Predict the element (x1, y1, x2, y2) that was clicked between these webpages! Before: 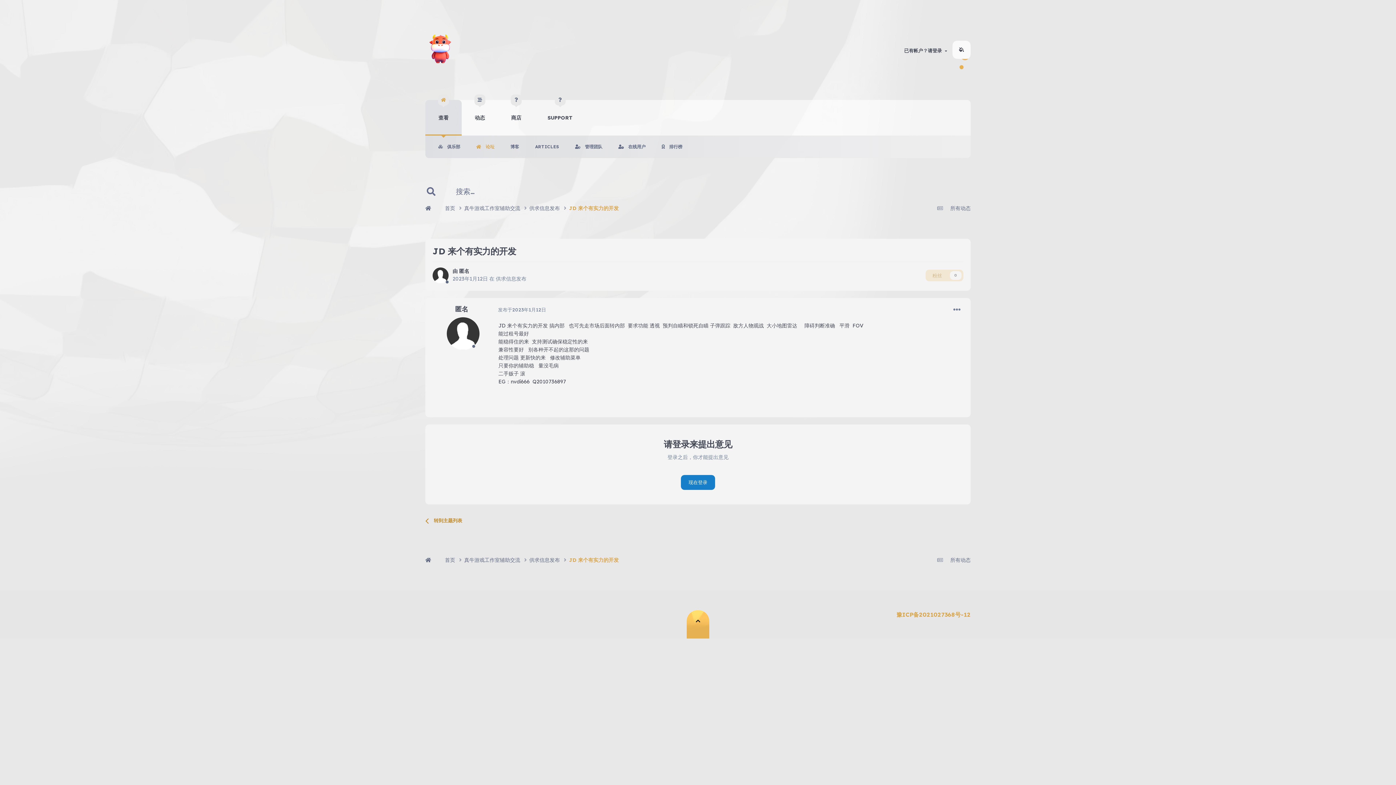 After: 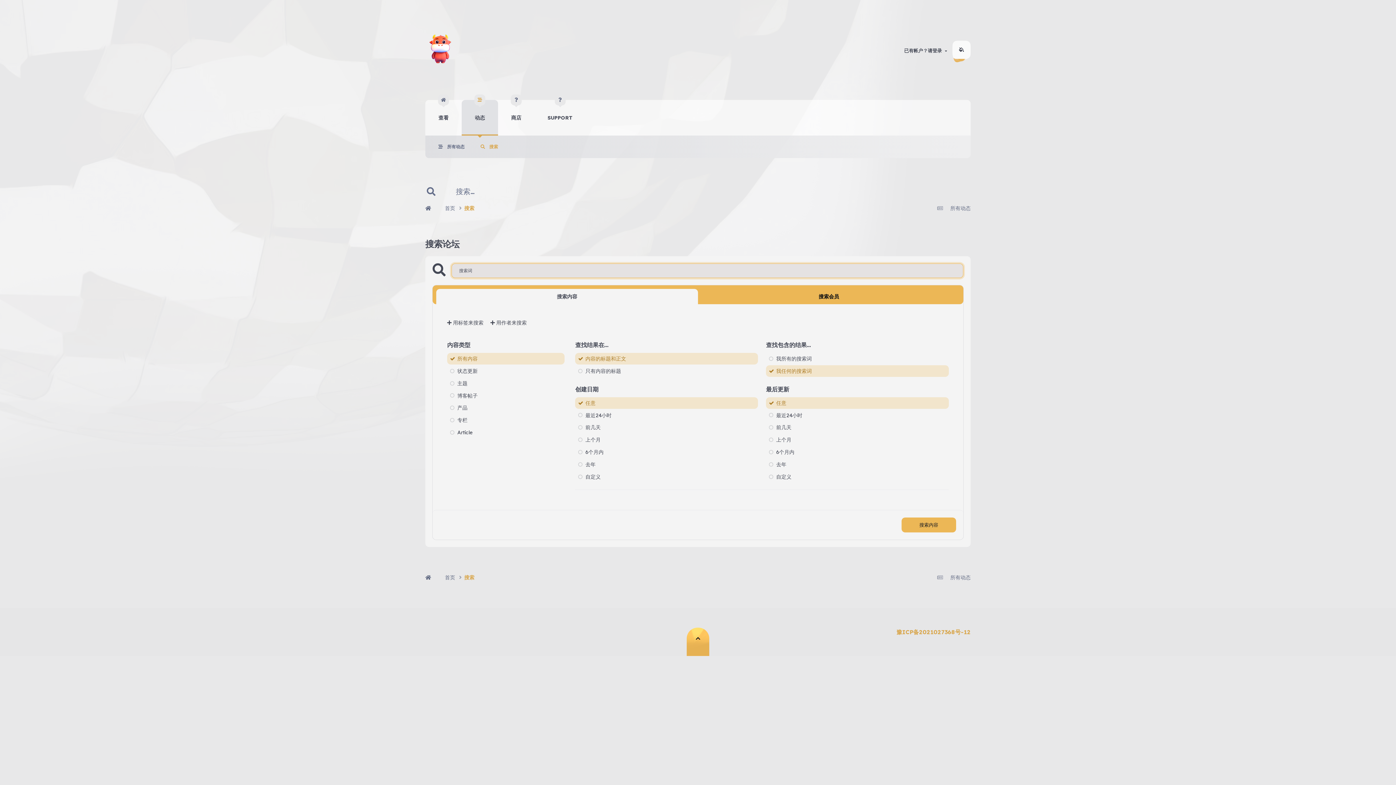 Action: bbox: (425, 183, 437, 199) label: 搜索